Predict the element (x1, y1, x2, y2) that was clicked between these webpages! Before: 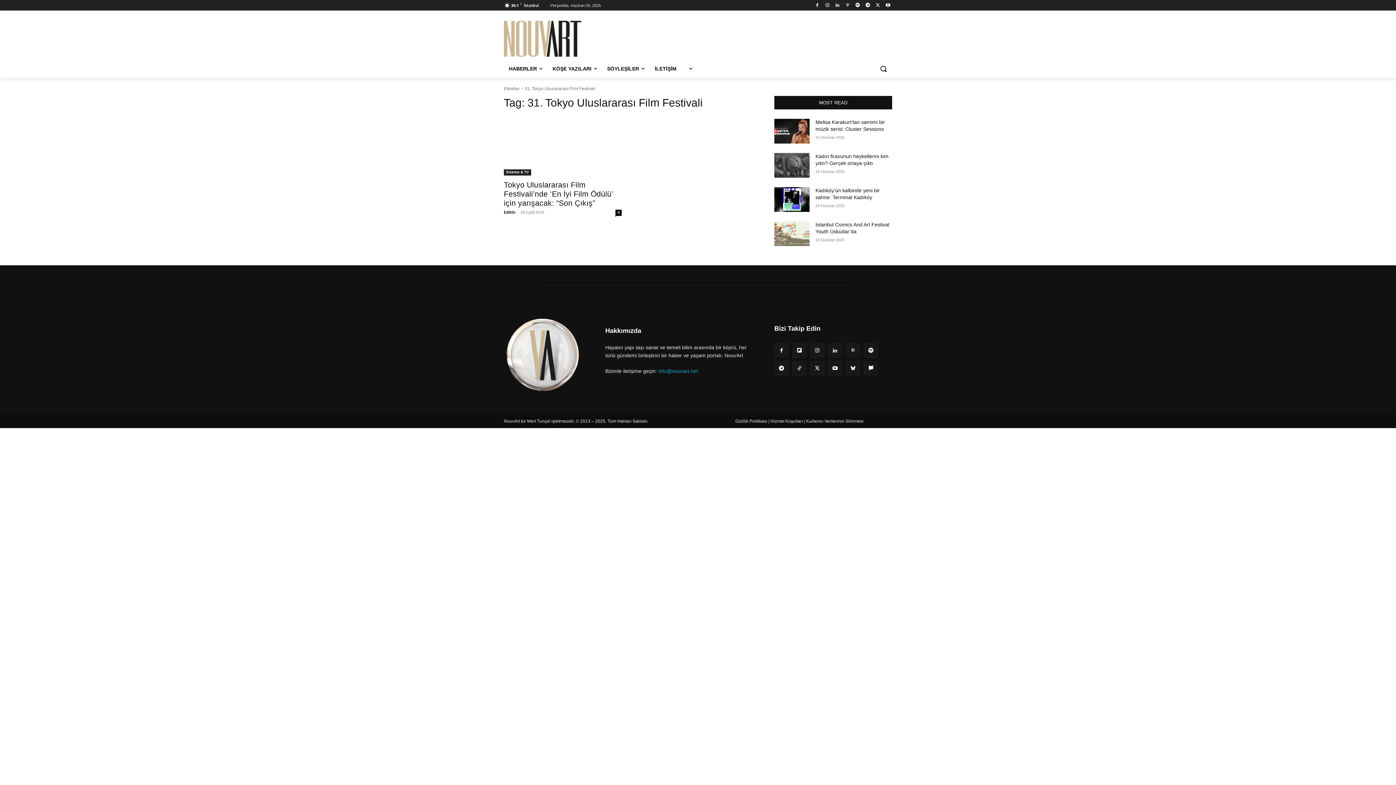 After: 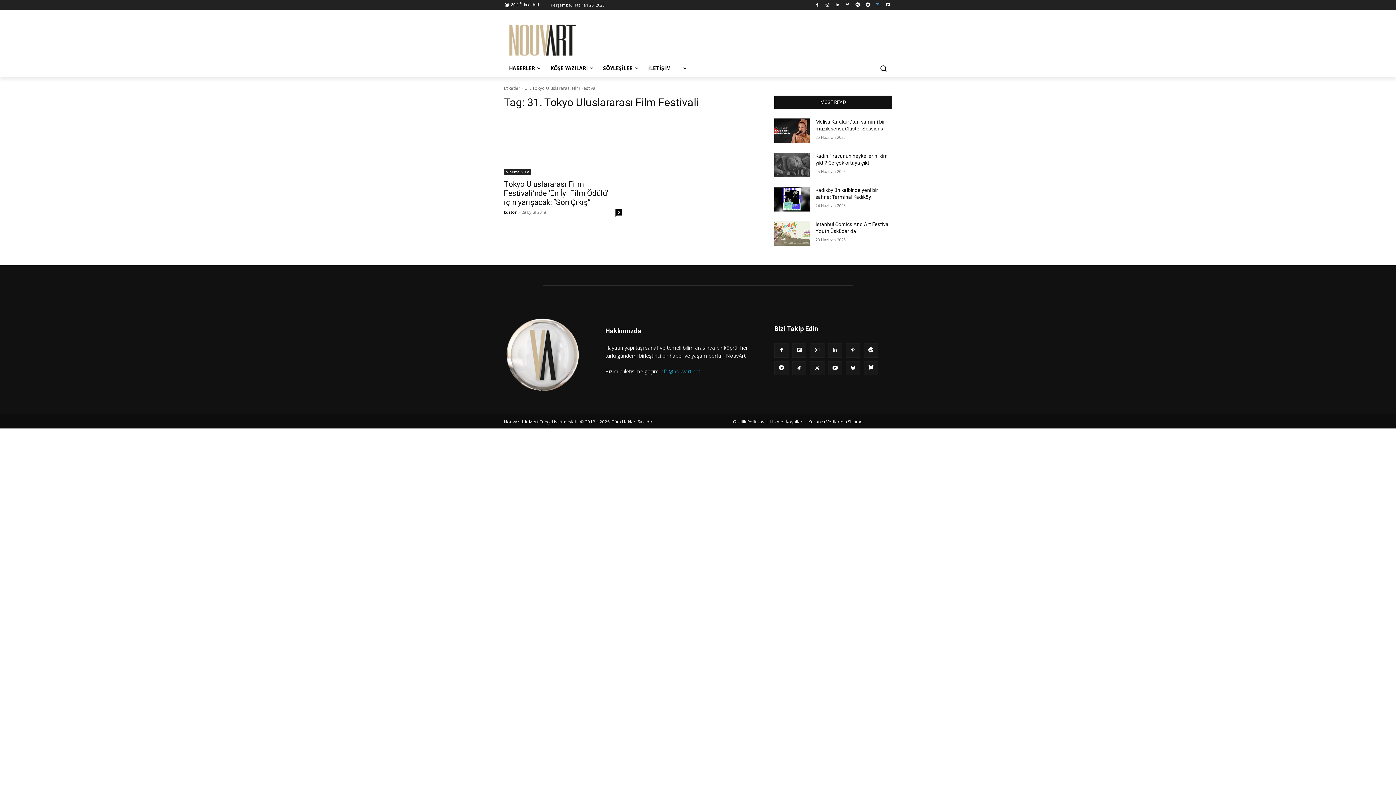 Action: bbox: (873, 0, 882, 9)